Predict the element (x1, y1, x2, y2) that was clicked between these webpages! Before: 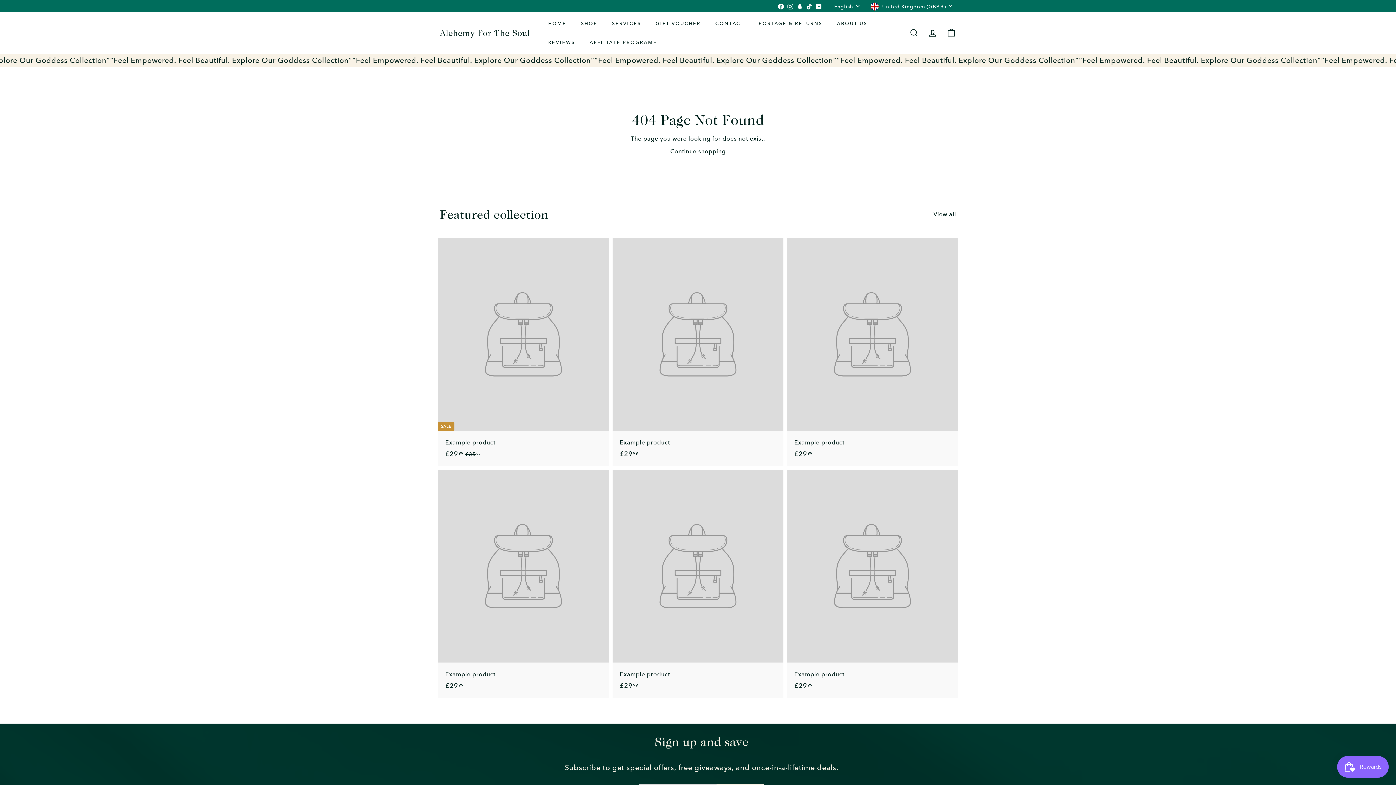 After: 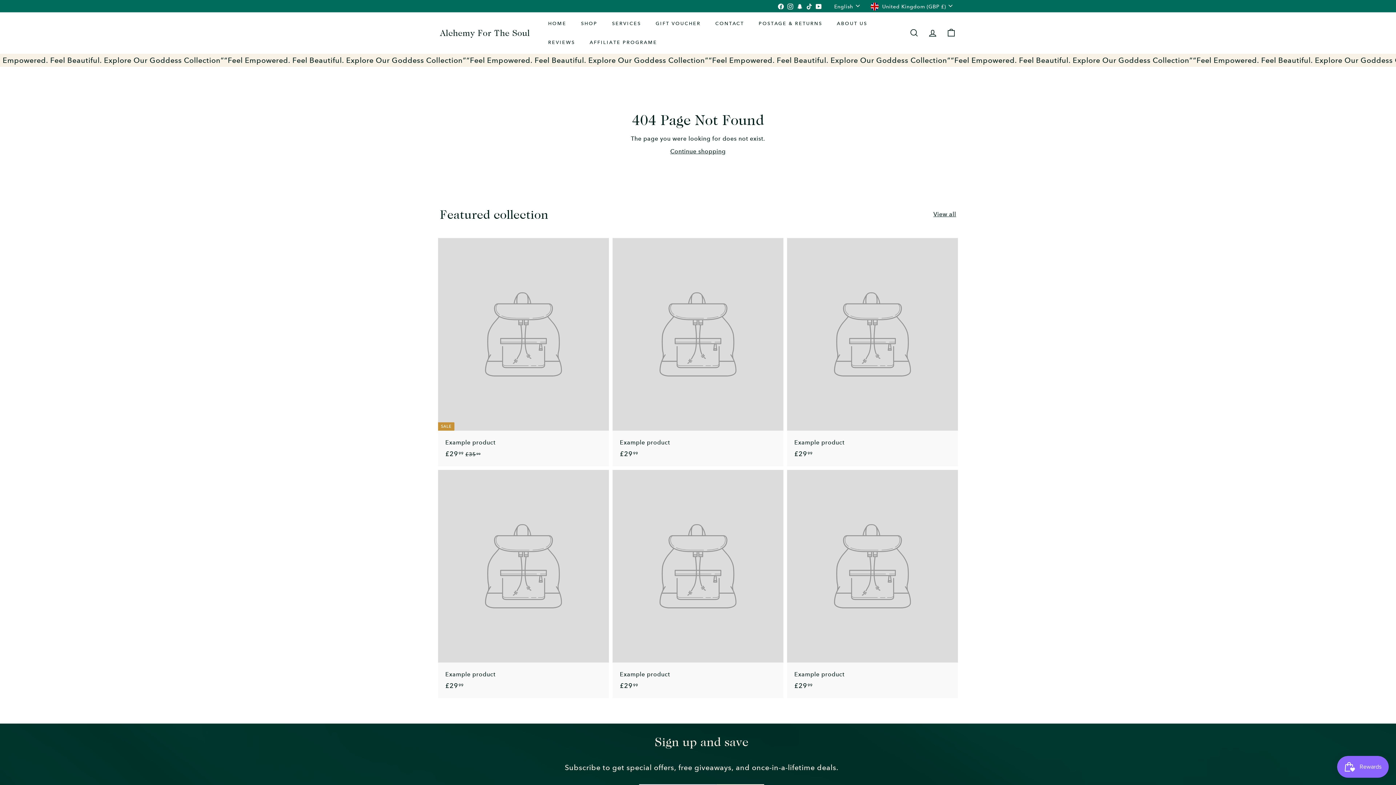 Action: bbox: (438, 470, 609, 698) label: Example product
£2999
£29.99